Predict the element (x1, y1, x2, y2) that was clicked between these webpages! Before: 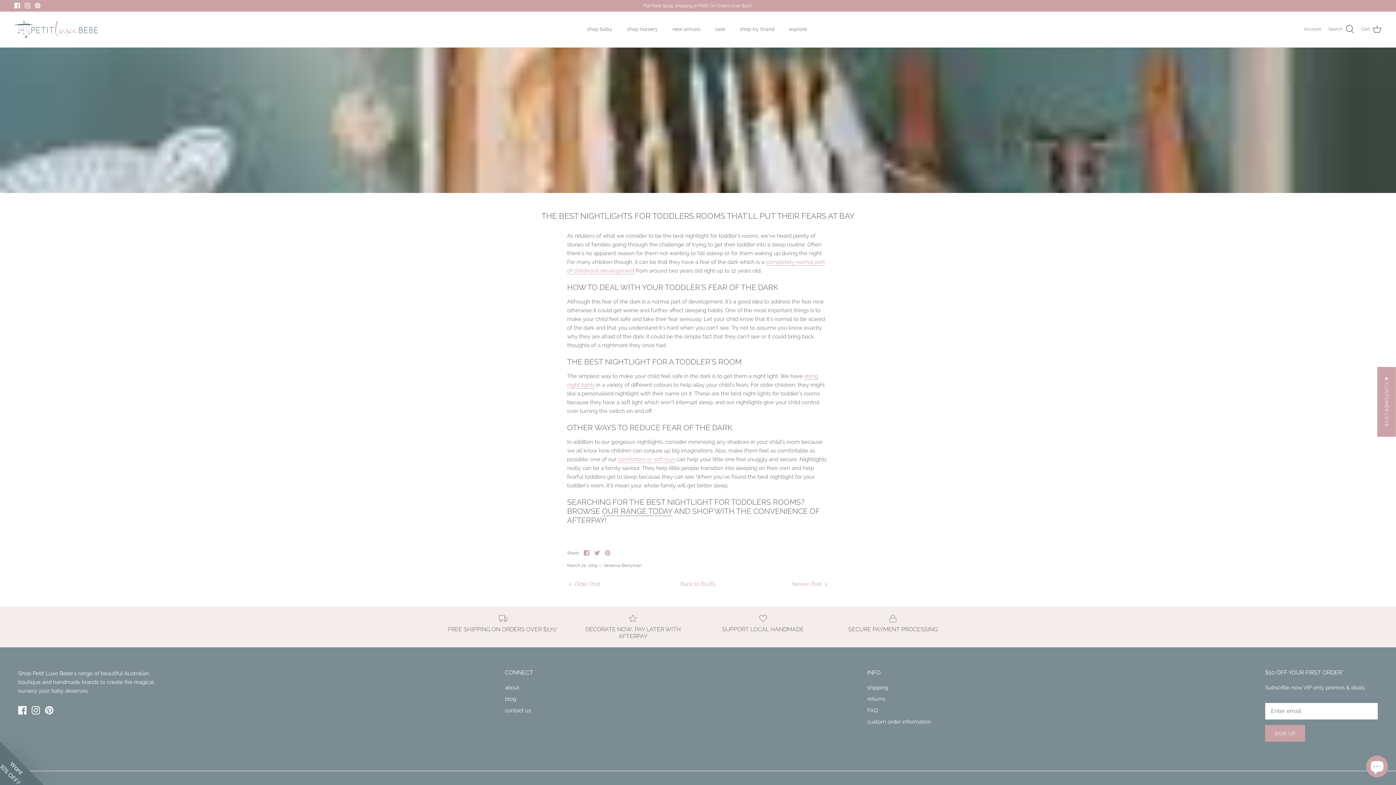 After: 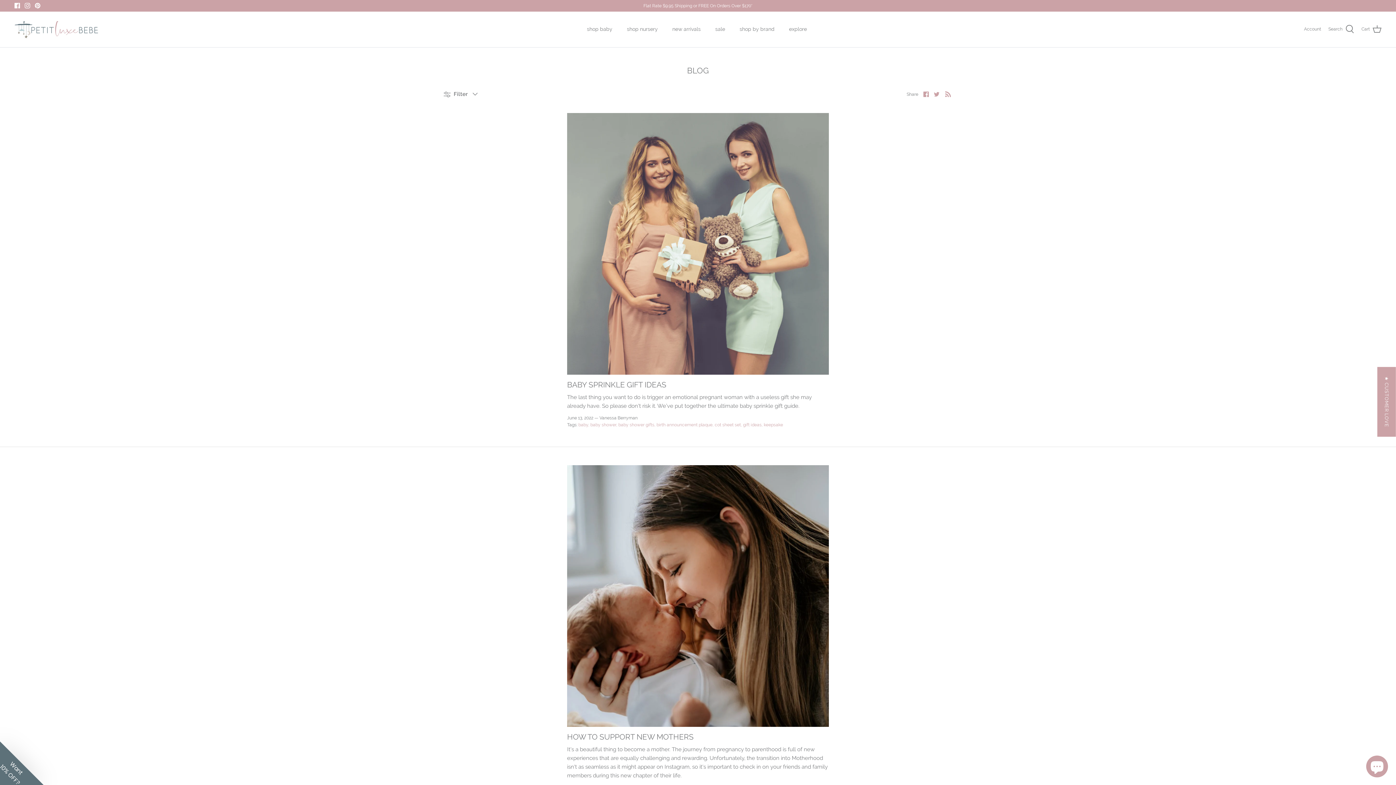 Action: bbox: (680, 580, 715, 587) label: Back to BLOG